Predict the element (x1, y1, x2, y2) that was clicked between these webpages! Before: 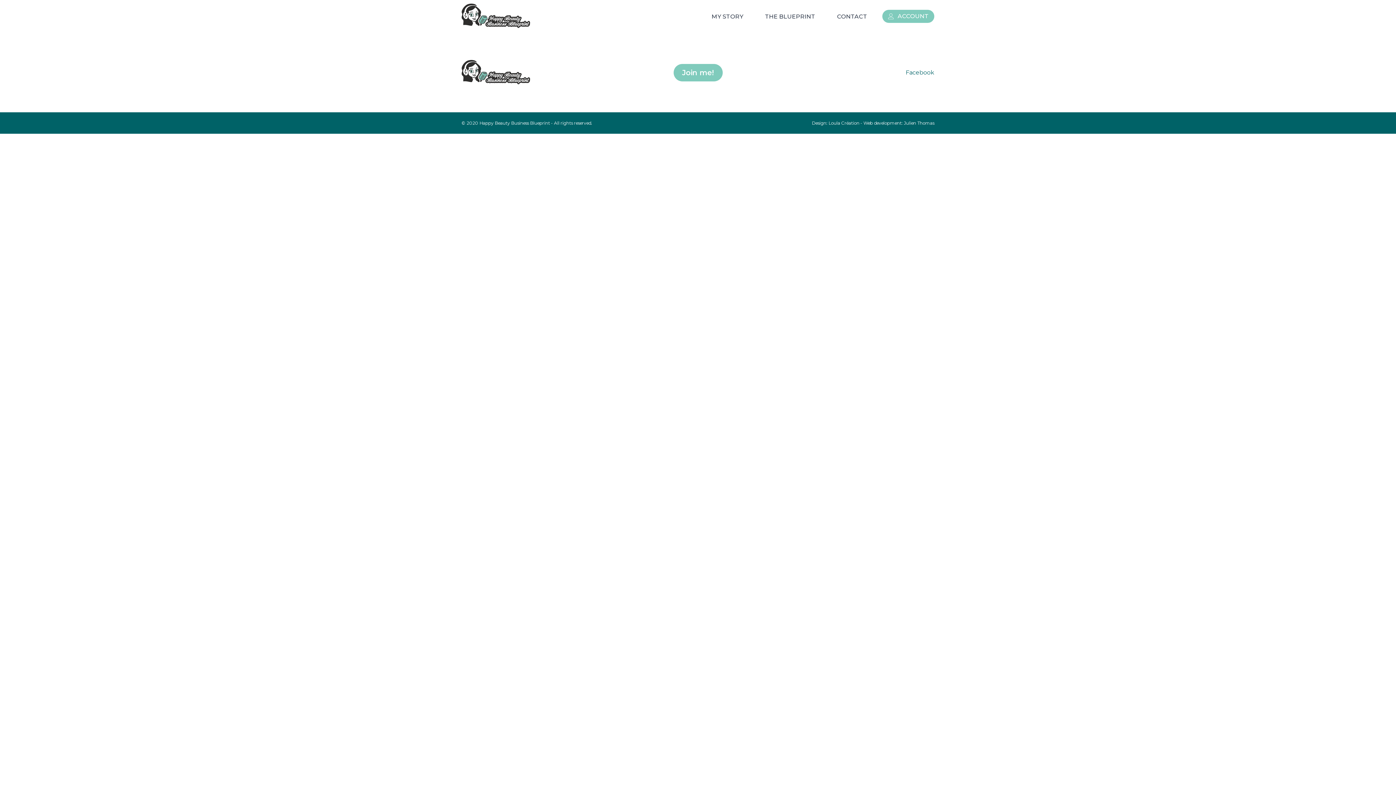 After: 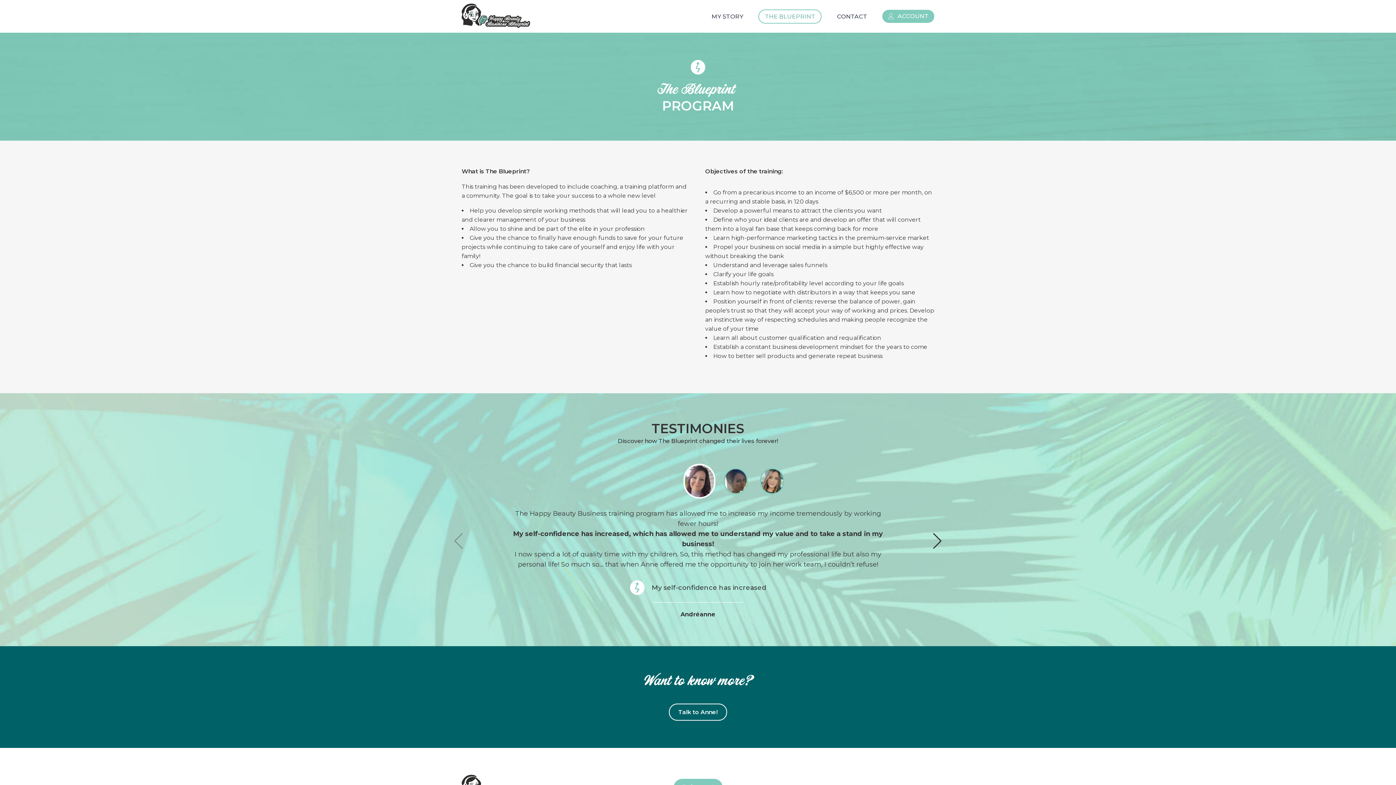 Action: label: THE BLUEPRINT bbox: (758, 9, 821, 23)